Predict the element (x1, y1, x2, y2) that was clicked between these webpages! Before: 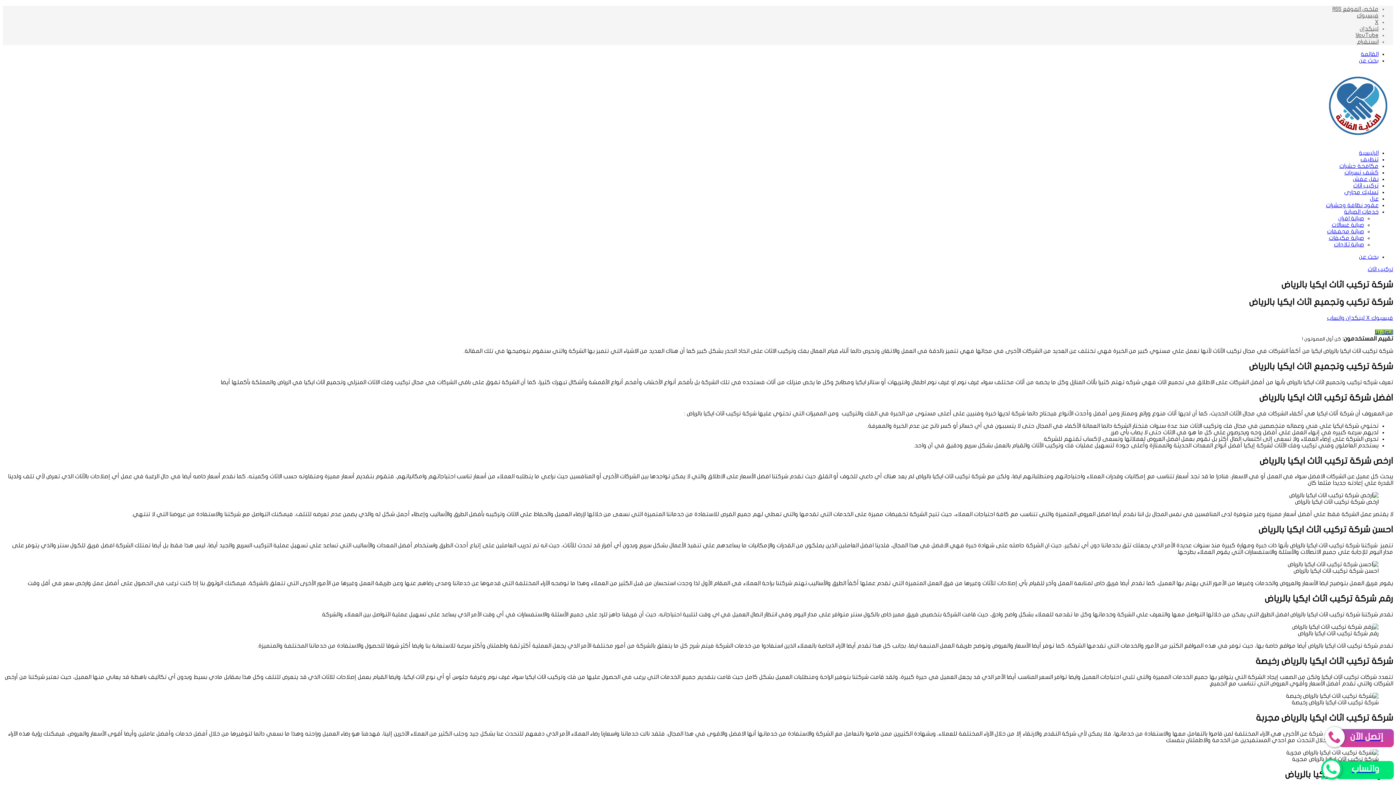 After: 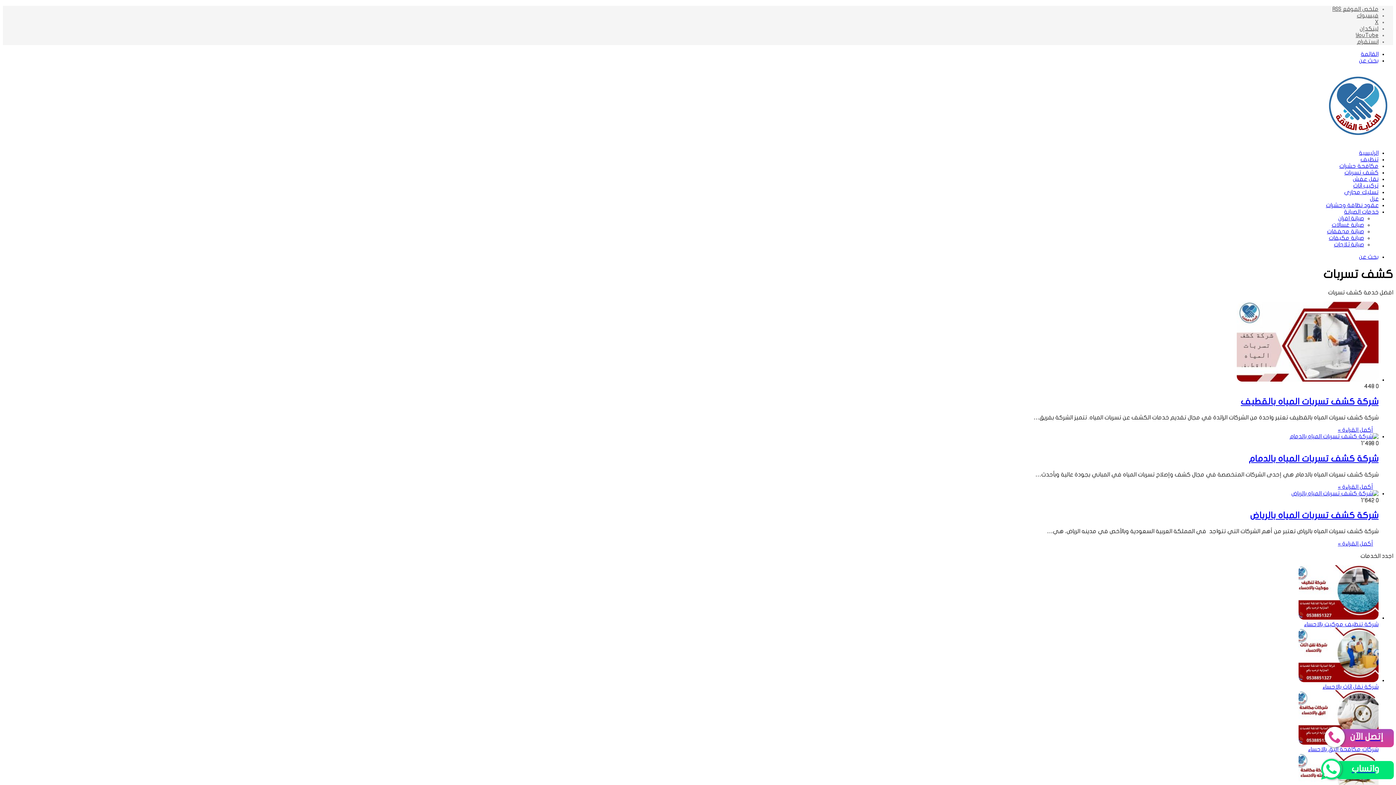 Action: bbox: (1344, 169, 1378, 175) label: كشف تسربات